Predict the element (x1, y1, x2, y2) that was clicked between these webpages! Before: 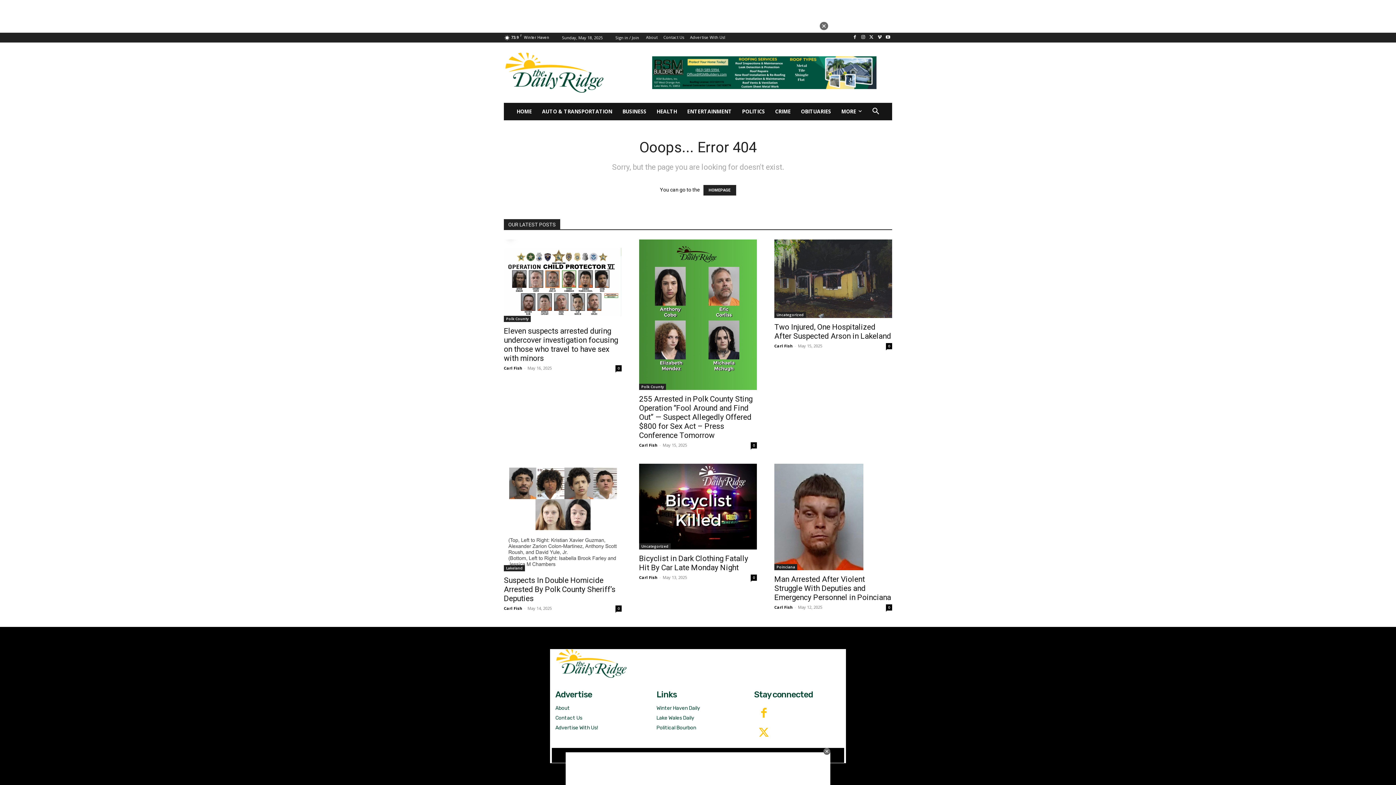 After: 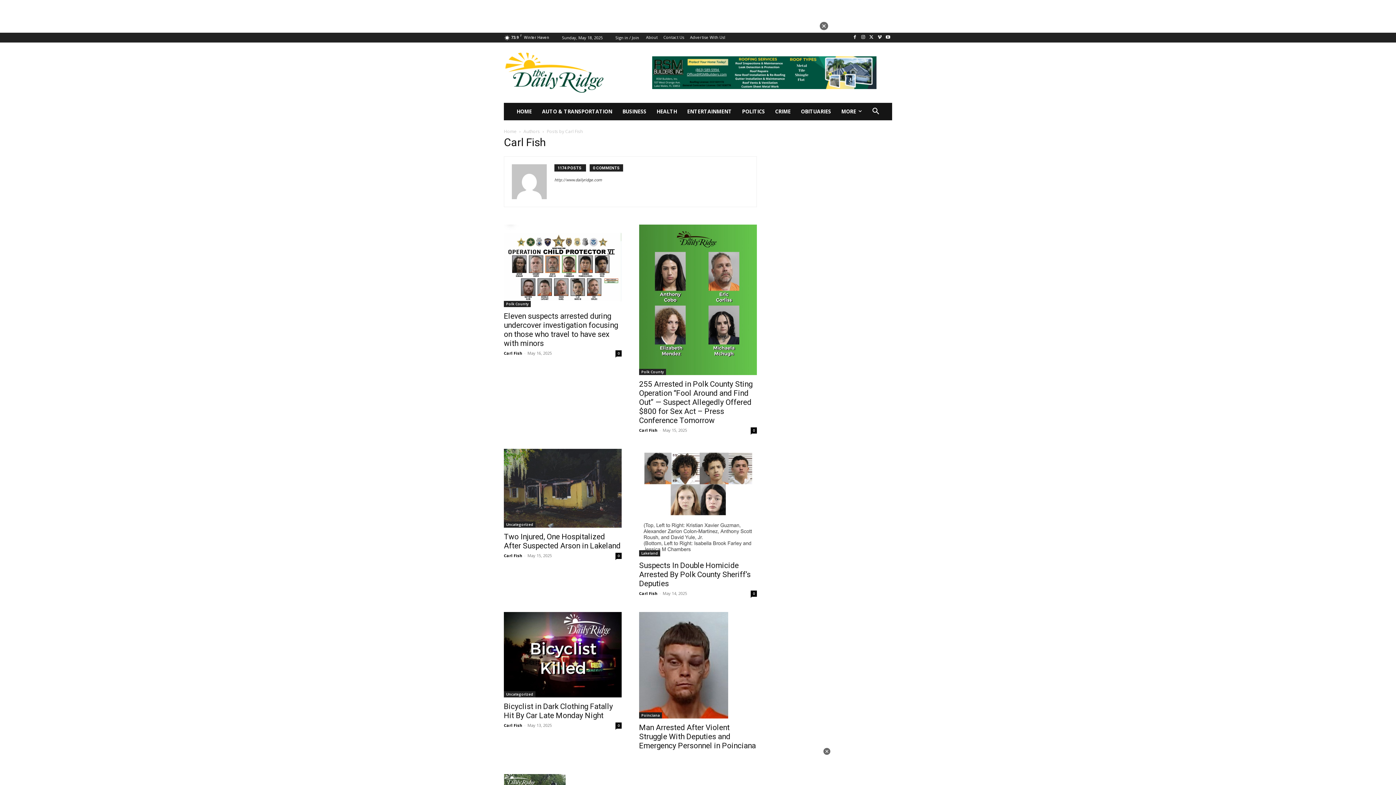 Action: bbox: (639, 409, 657, 415) label: Carl Fish